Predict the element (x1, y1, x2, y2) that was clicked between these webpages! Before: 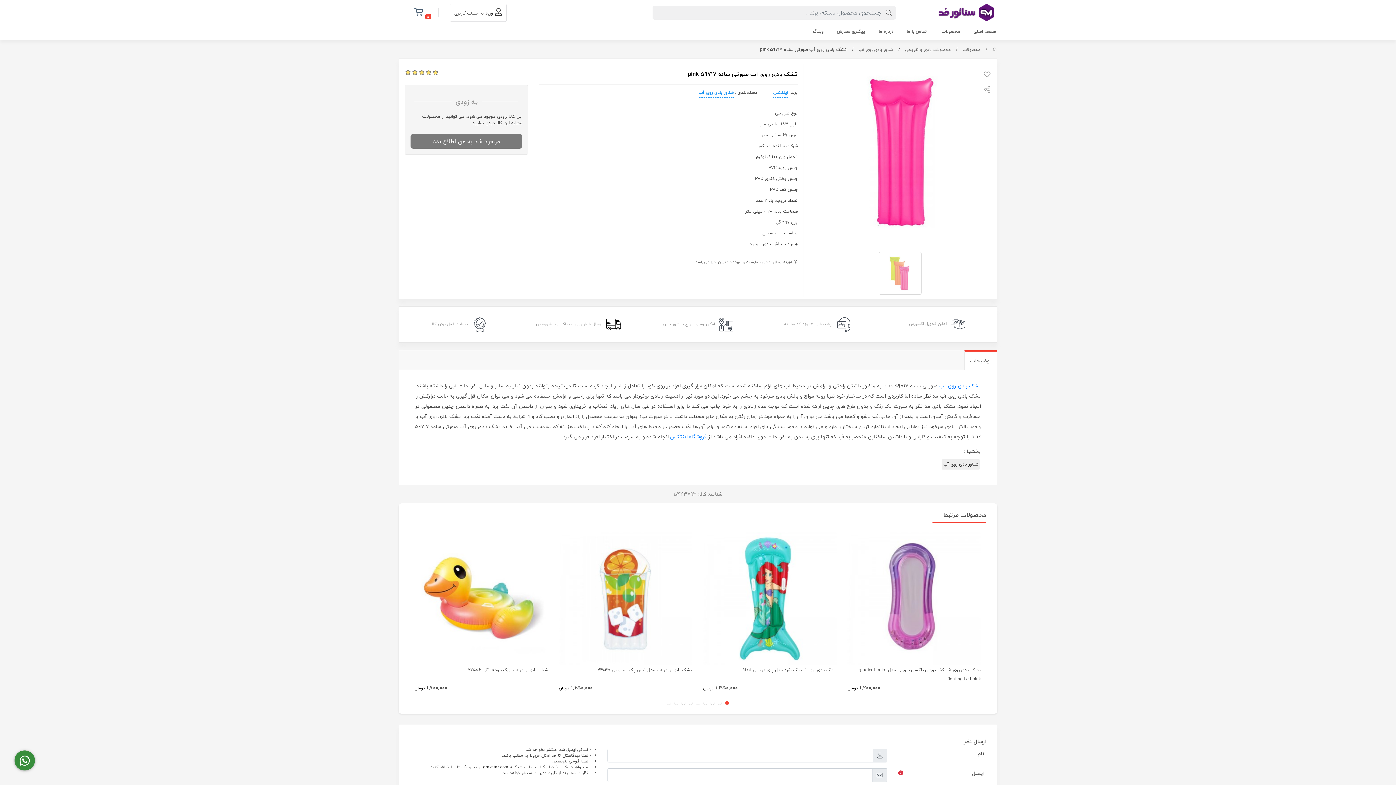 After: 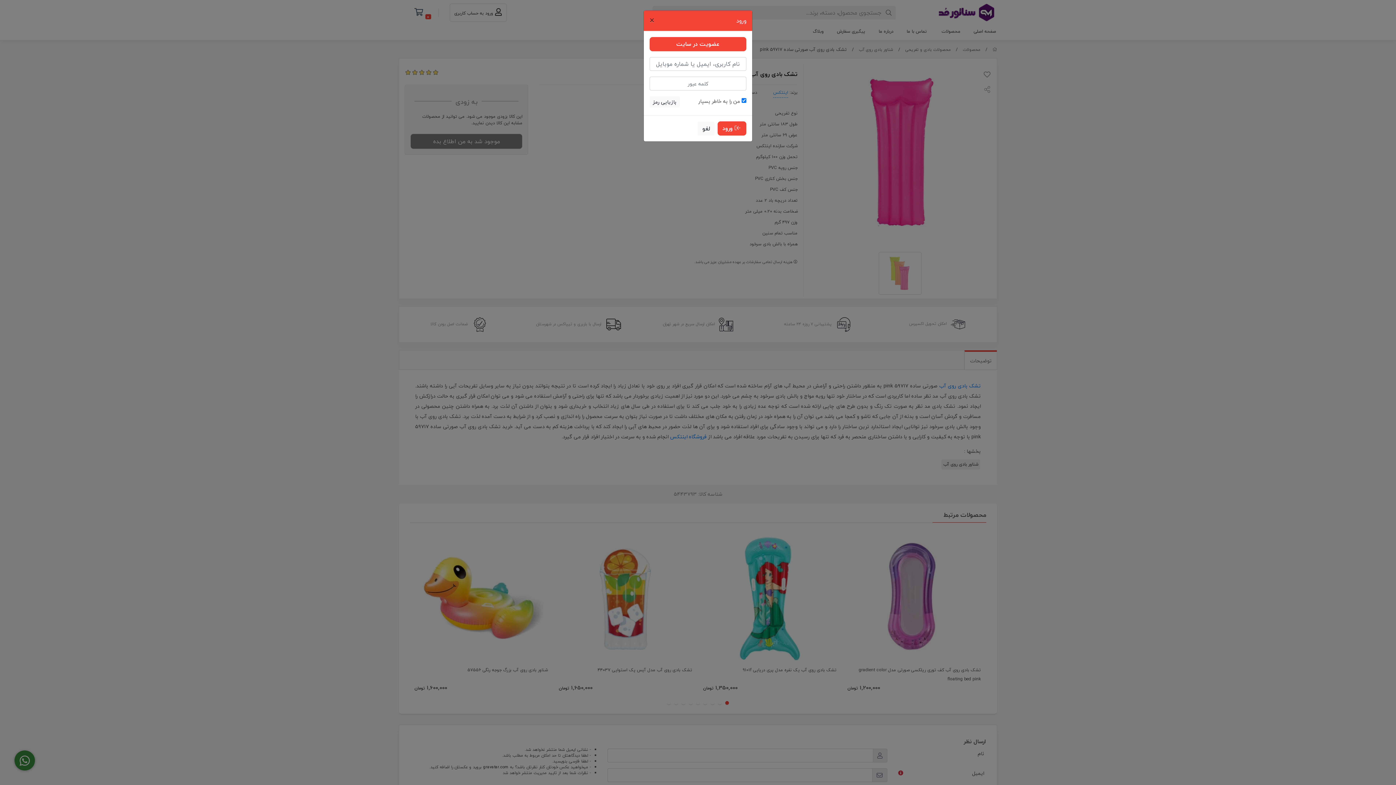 Action: bbox: (449, 3, 506, 21) label:  ورود به حساب کاربری